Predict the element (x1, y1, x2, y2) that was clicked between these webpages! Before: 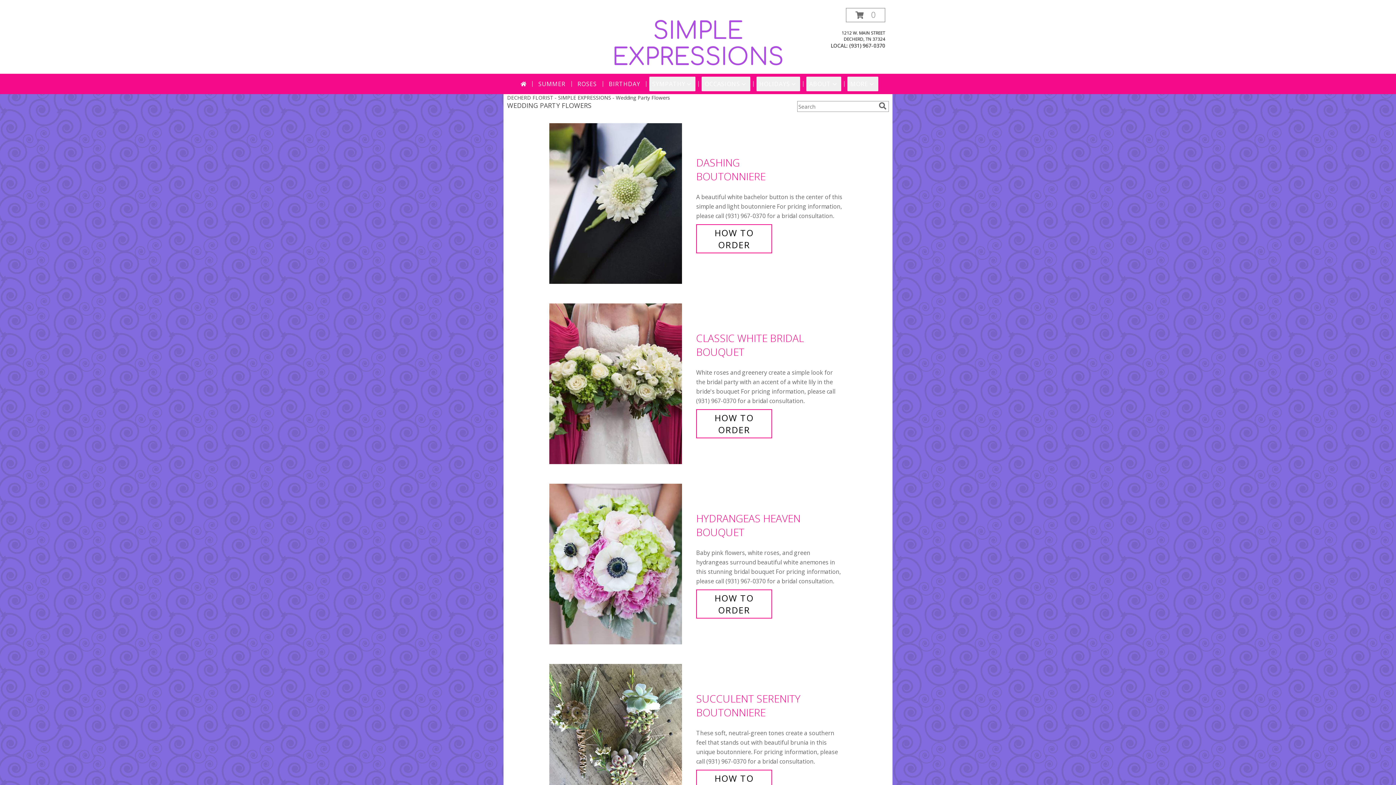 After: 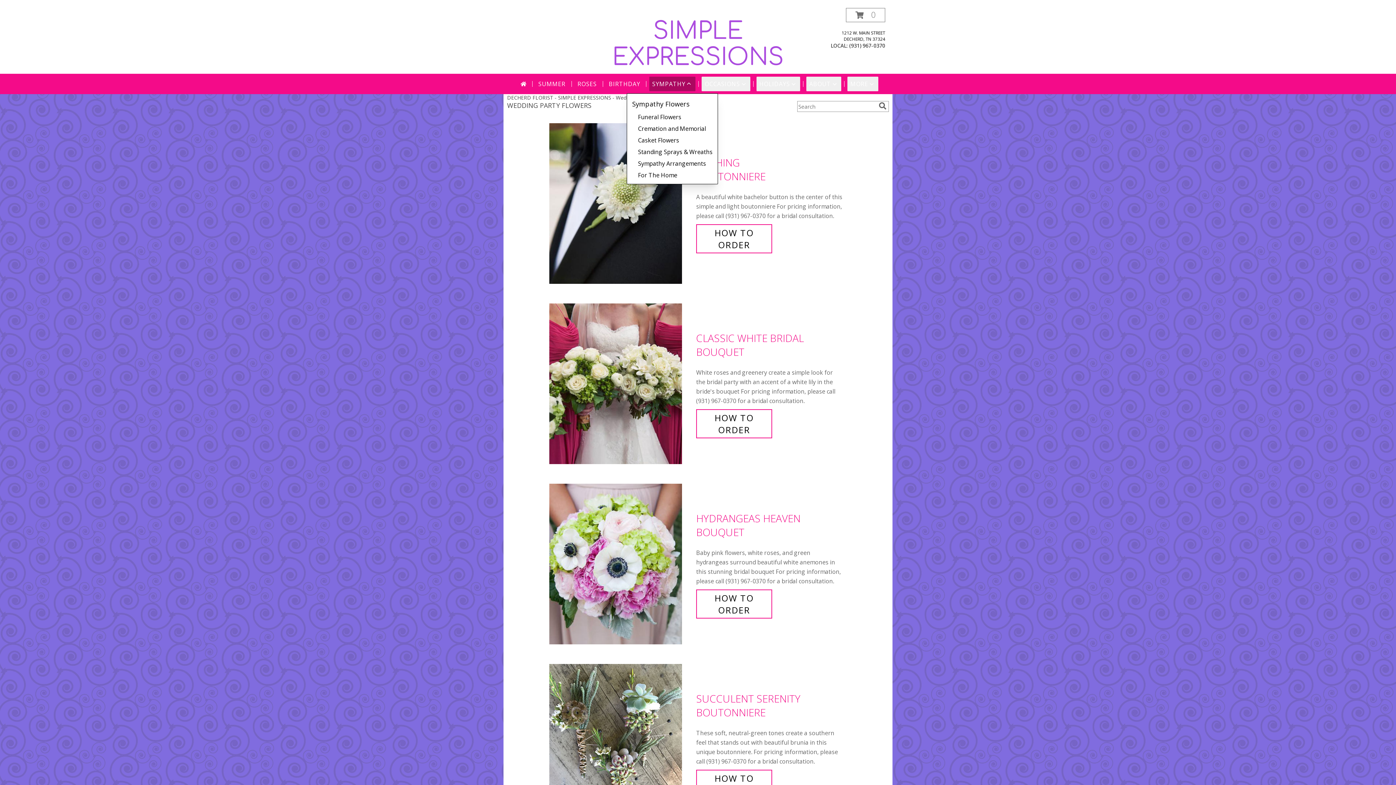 Action: bbox: (649, 76, 695, 91) label: SYMPATHY